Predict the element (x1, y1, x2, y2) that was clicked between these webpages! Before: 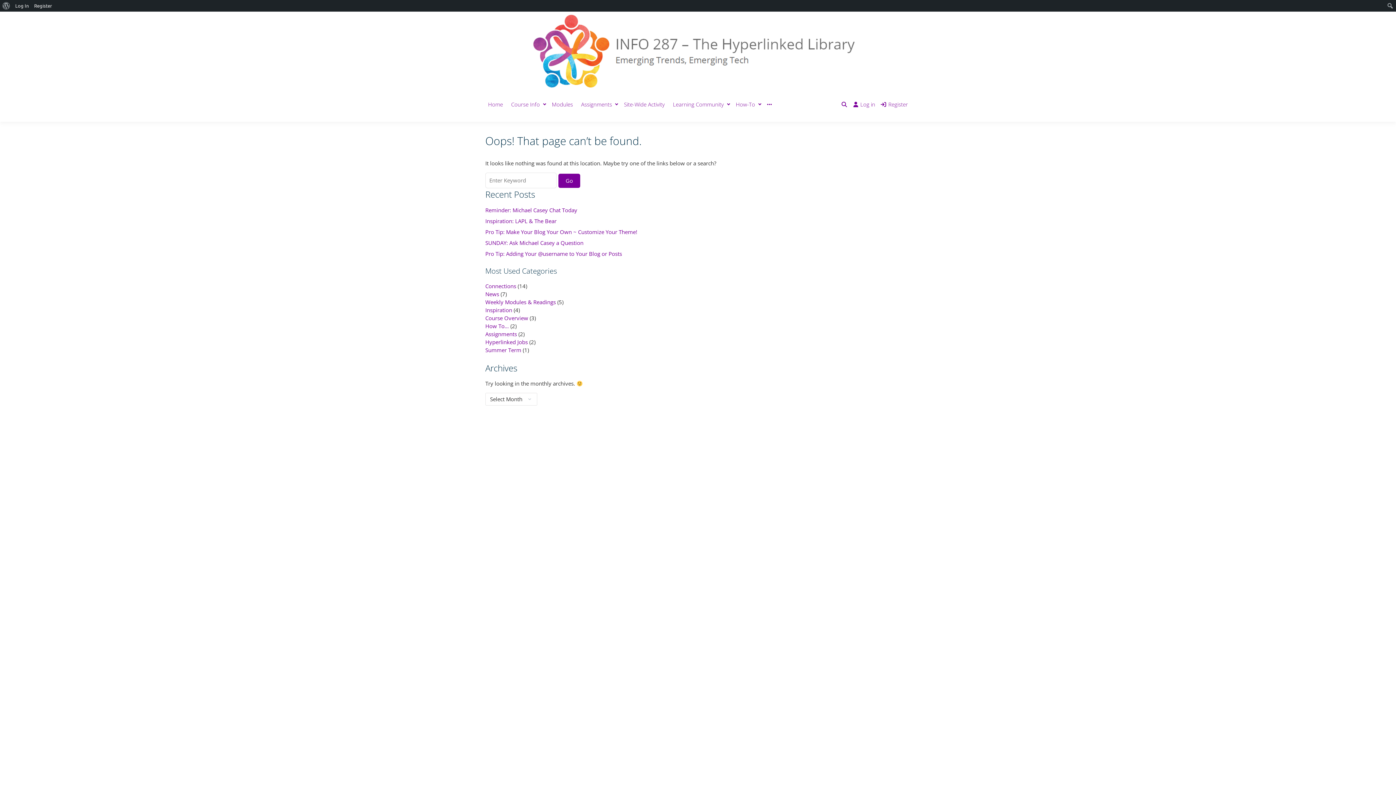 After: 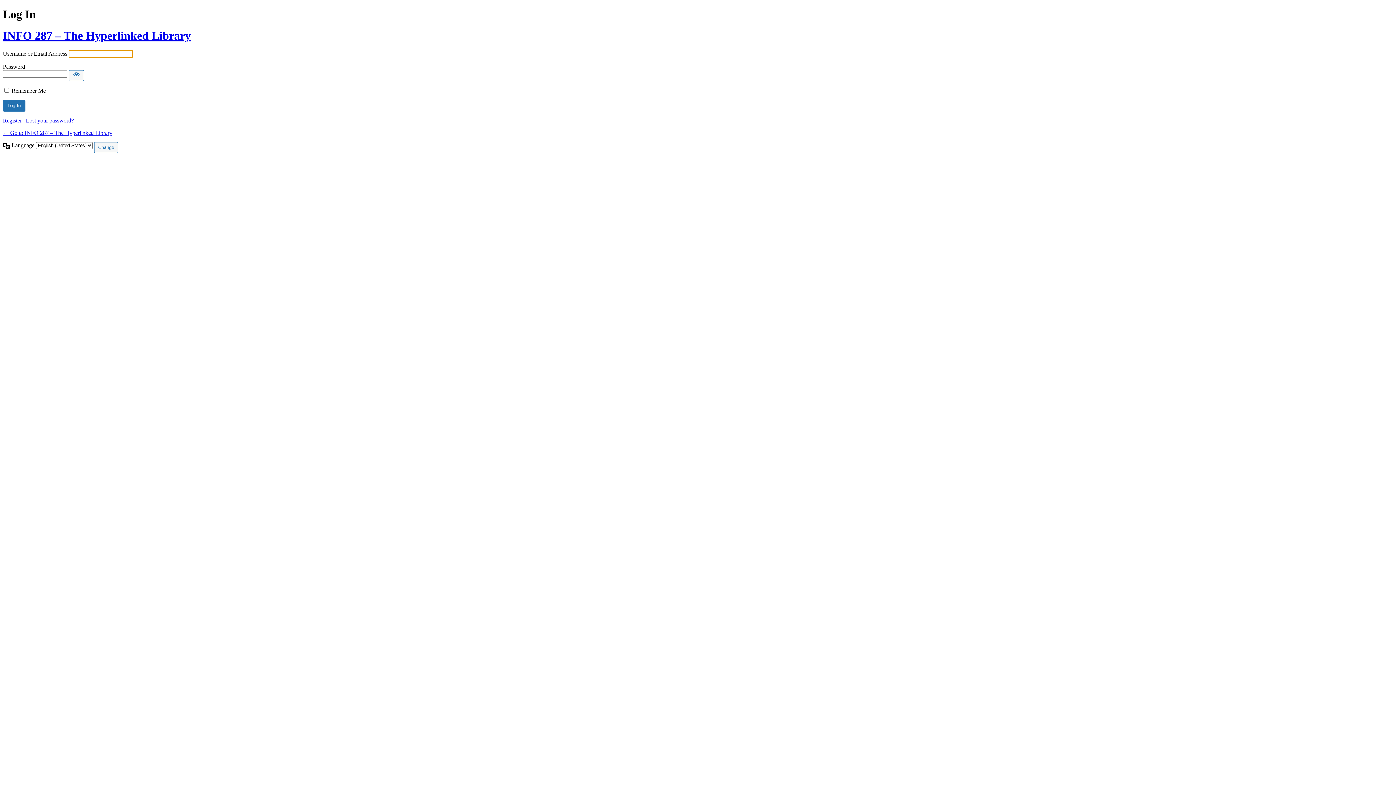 Action: bbox: (850, 96, 878, 112) label: Log in